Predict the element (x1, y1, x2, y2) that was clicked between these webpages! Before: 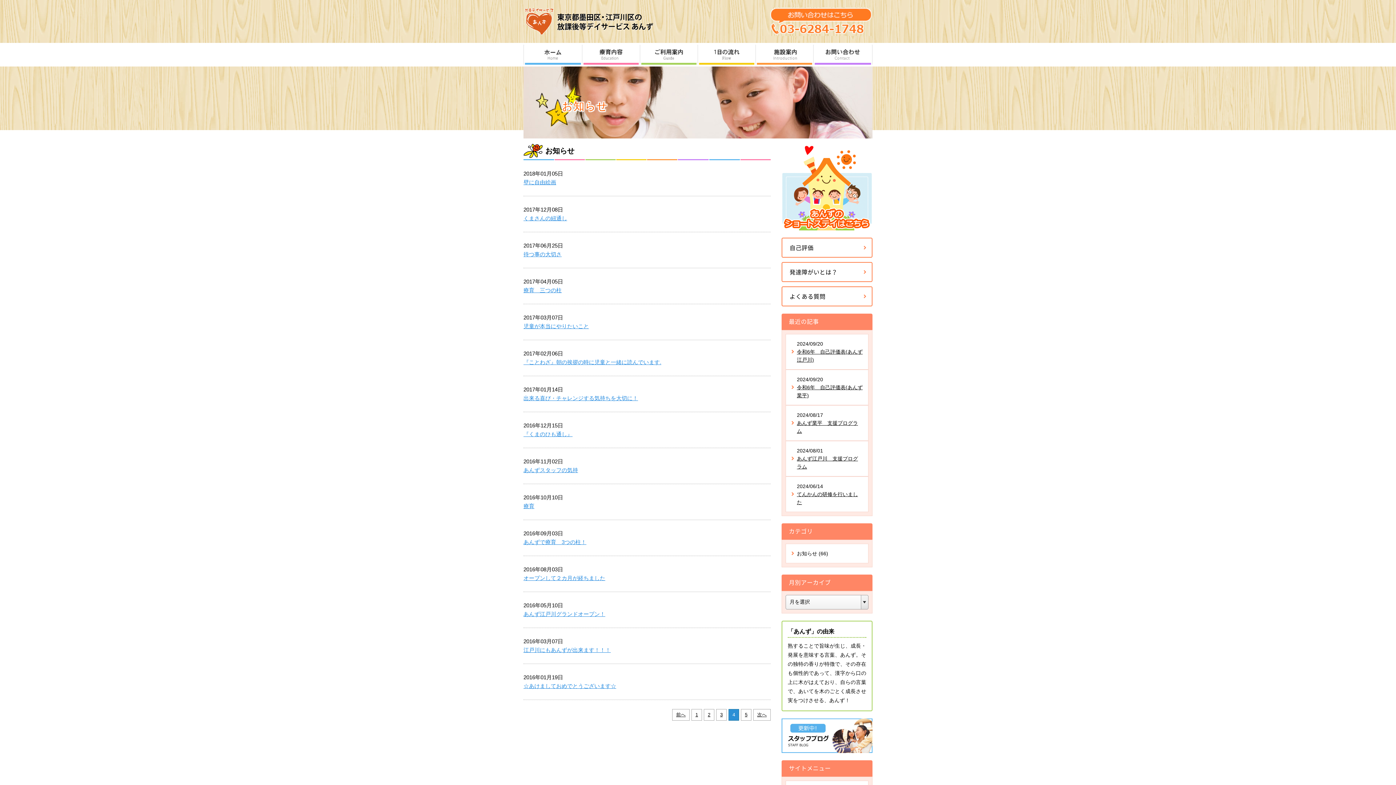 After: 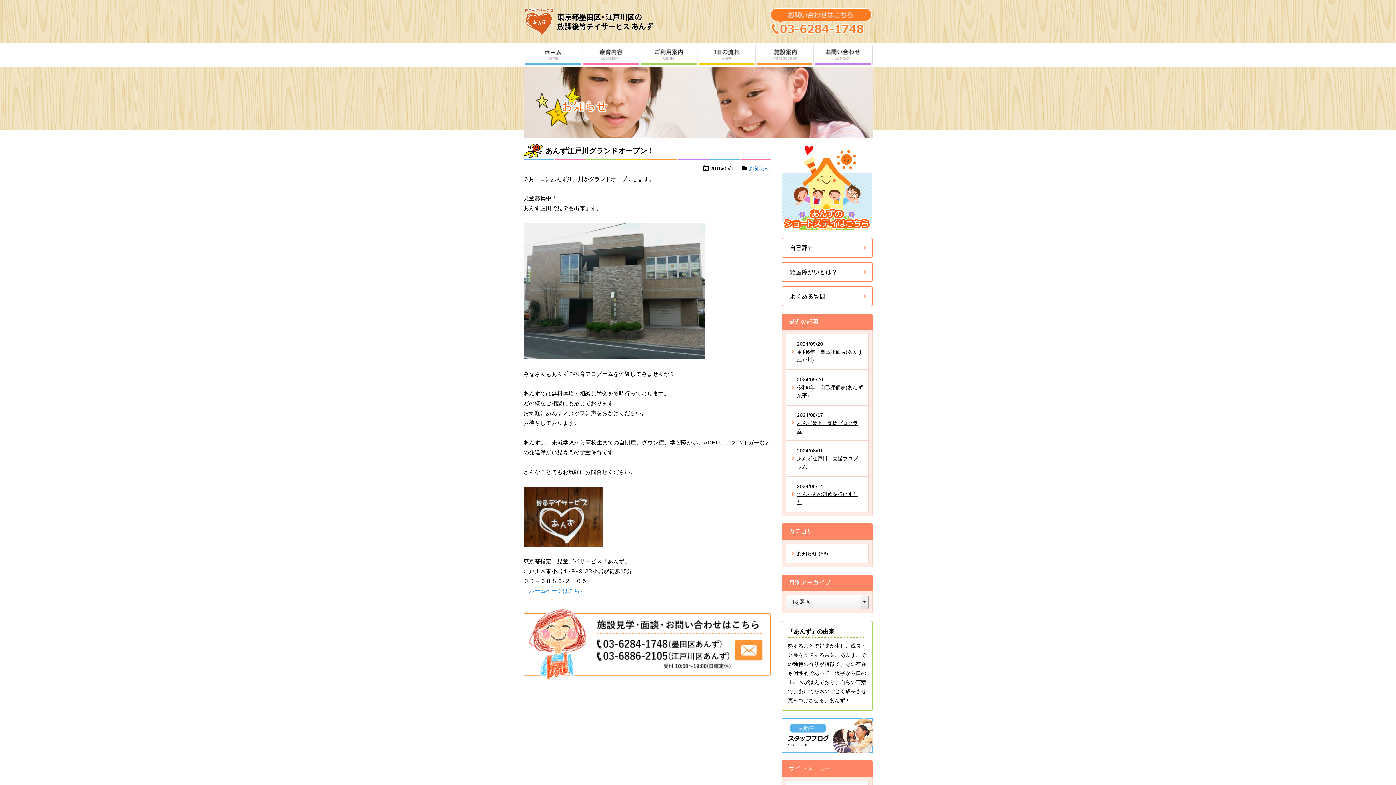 Action: bbox: (523, 601, 770, 628) label: 2016年05月10日
あんず江戸川グランドオープン！